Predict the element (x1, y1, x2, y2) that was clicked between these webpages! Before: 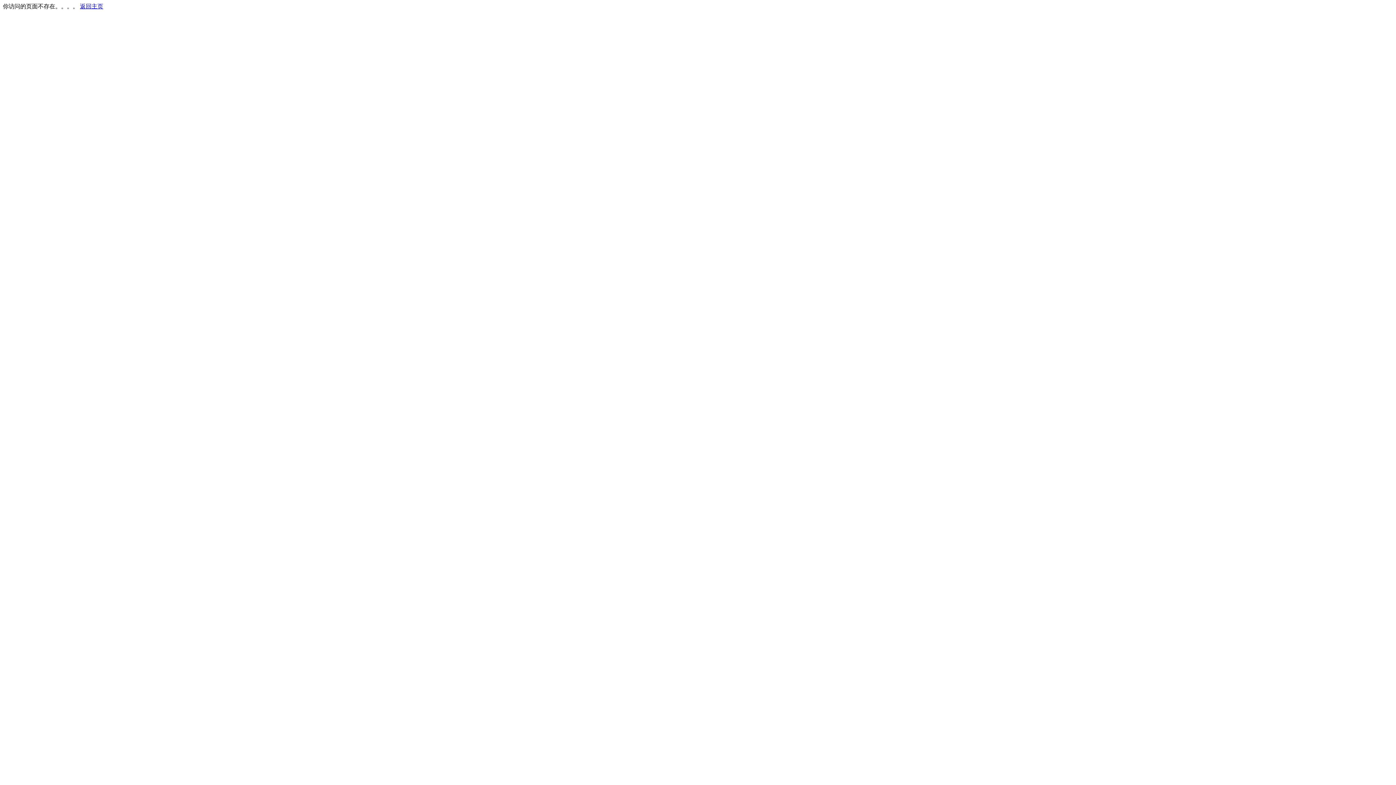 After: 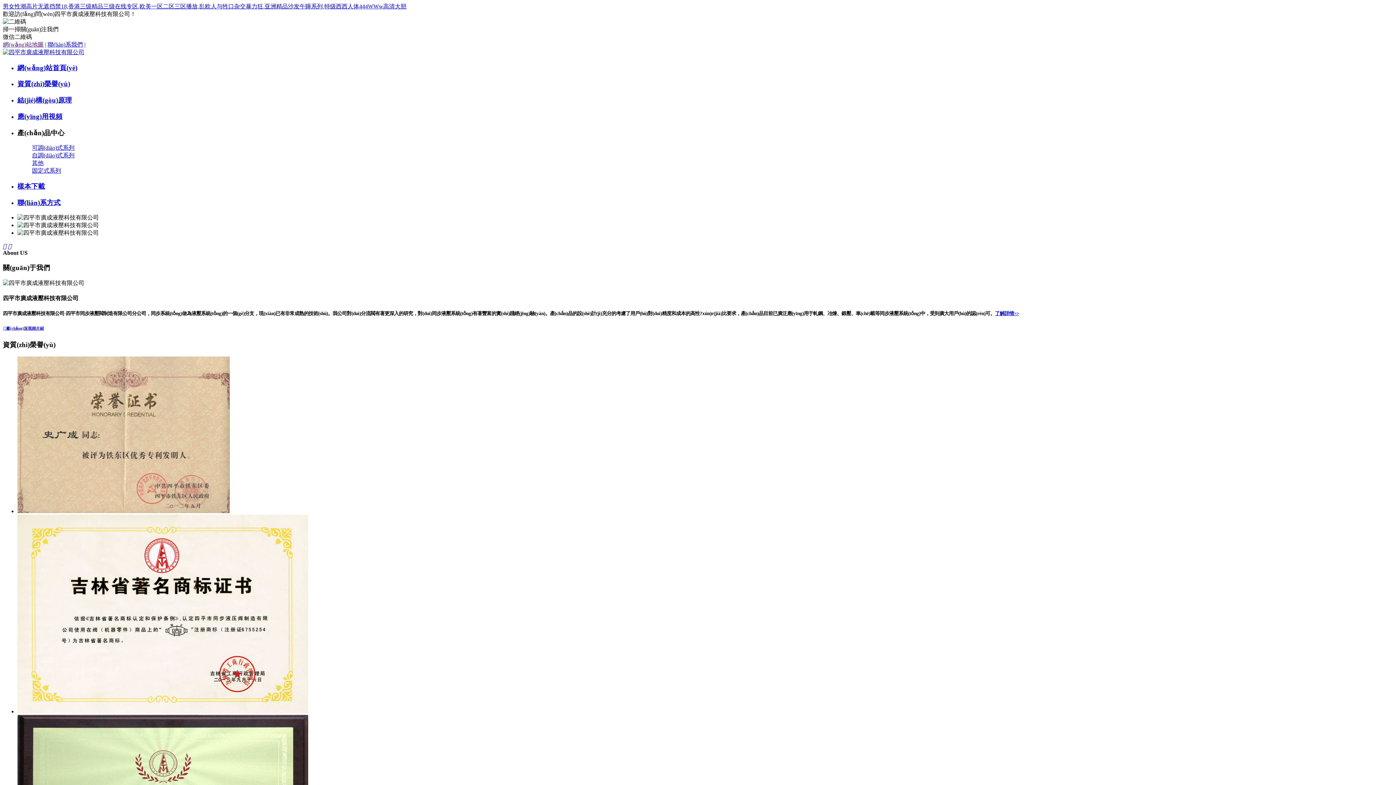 Action: bbox: (80, 3, 103, 9) label: 返回主页